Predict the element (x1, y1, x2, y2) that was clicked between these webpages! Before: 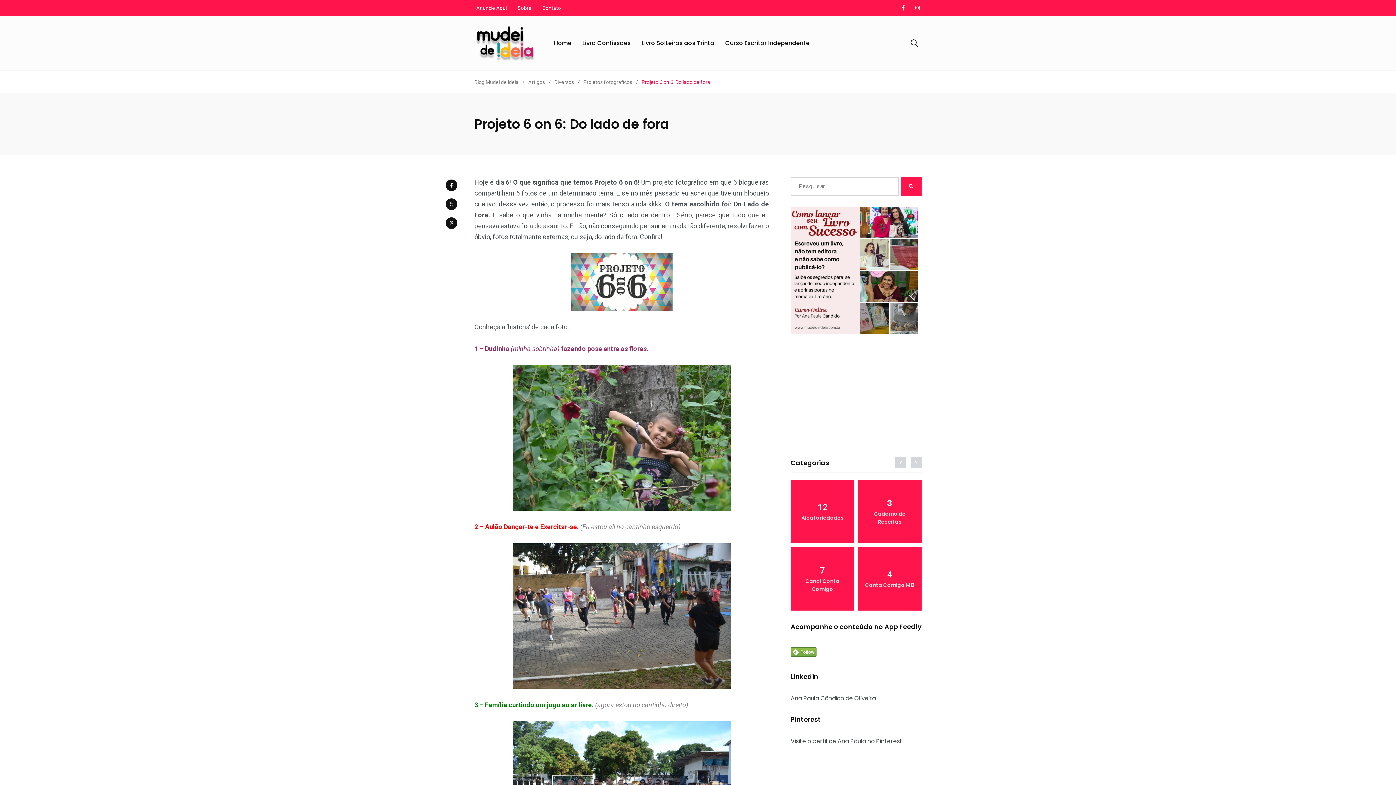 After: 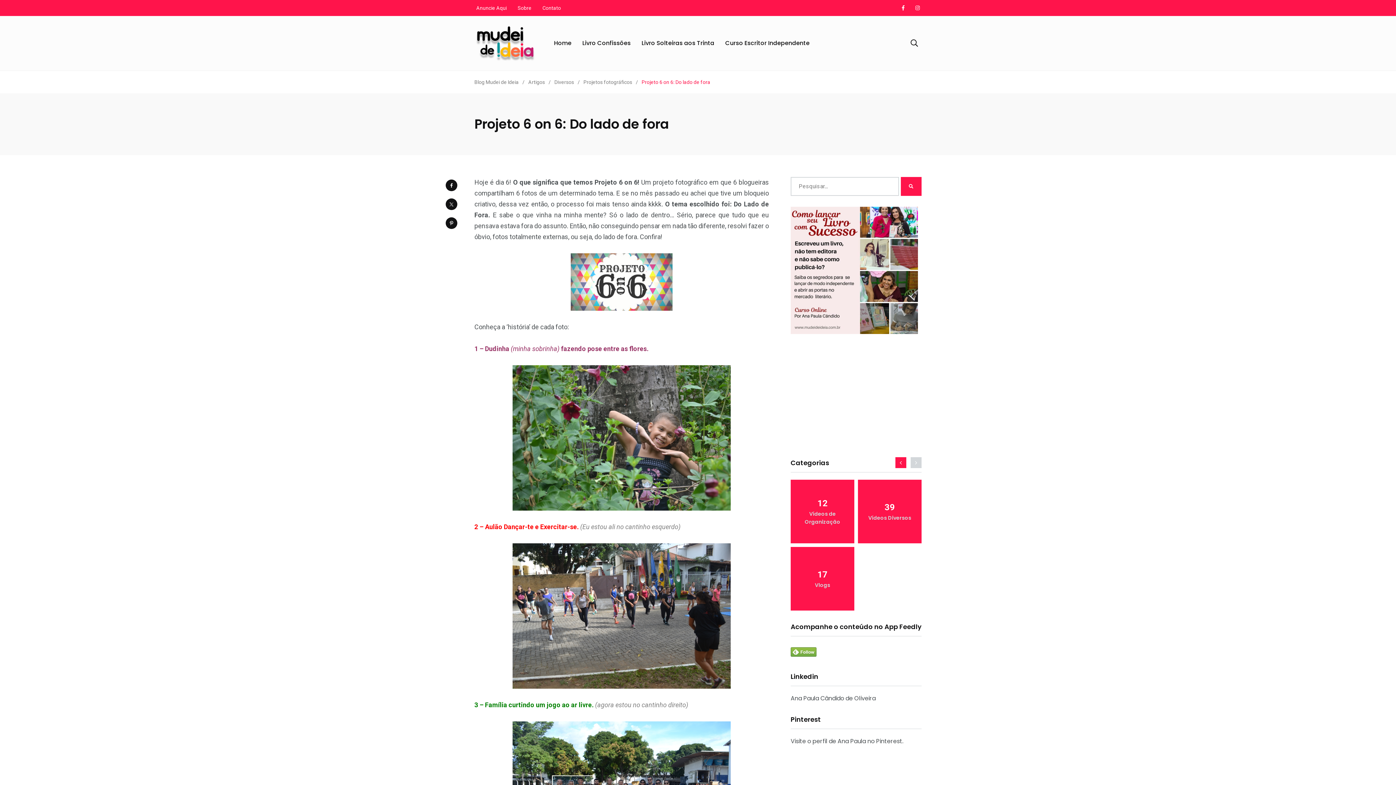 Action: bbox: (895, 457, 906, 468)